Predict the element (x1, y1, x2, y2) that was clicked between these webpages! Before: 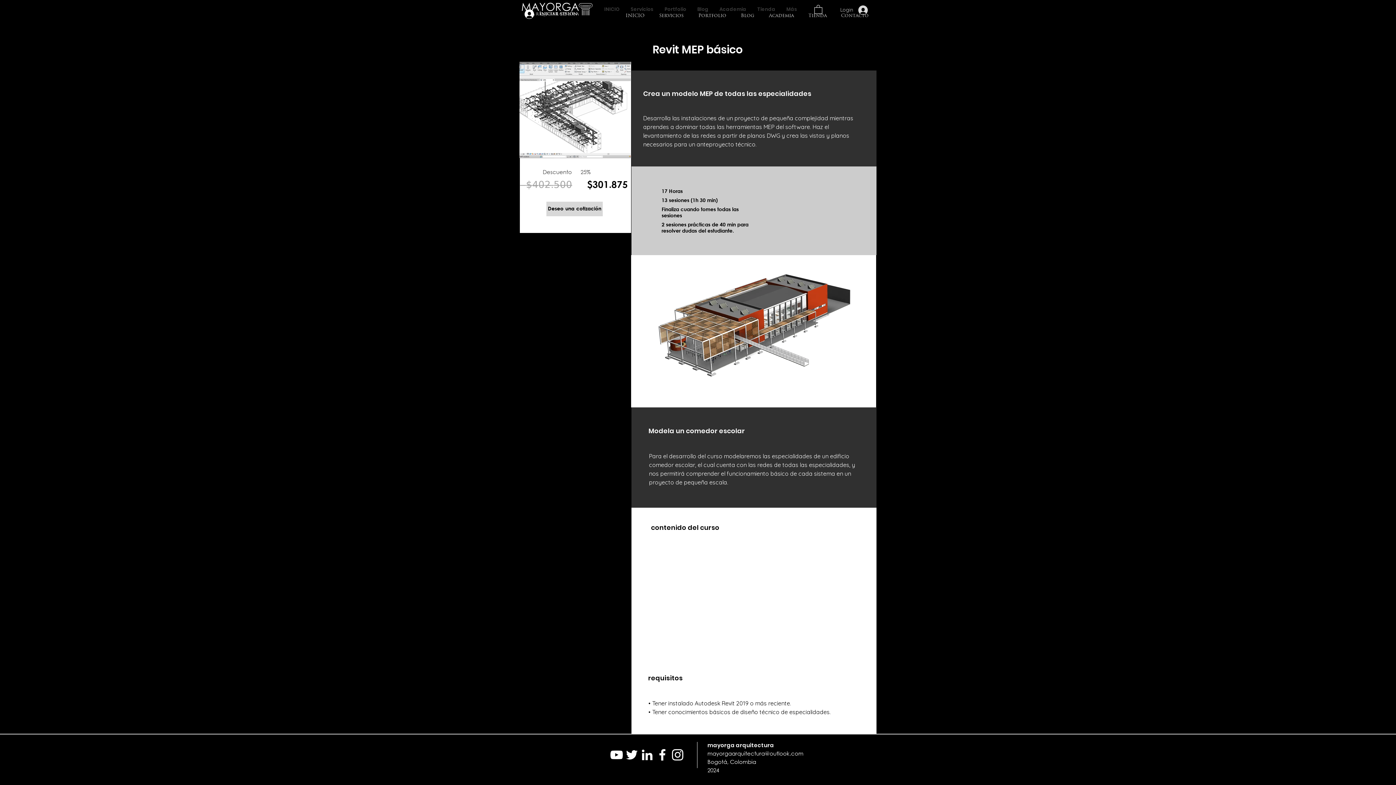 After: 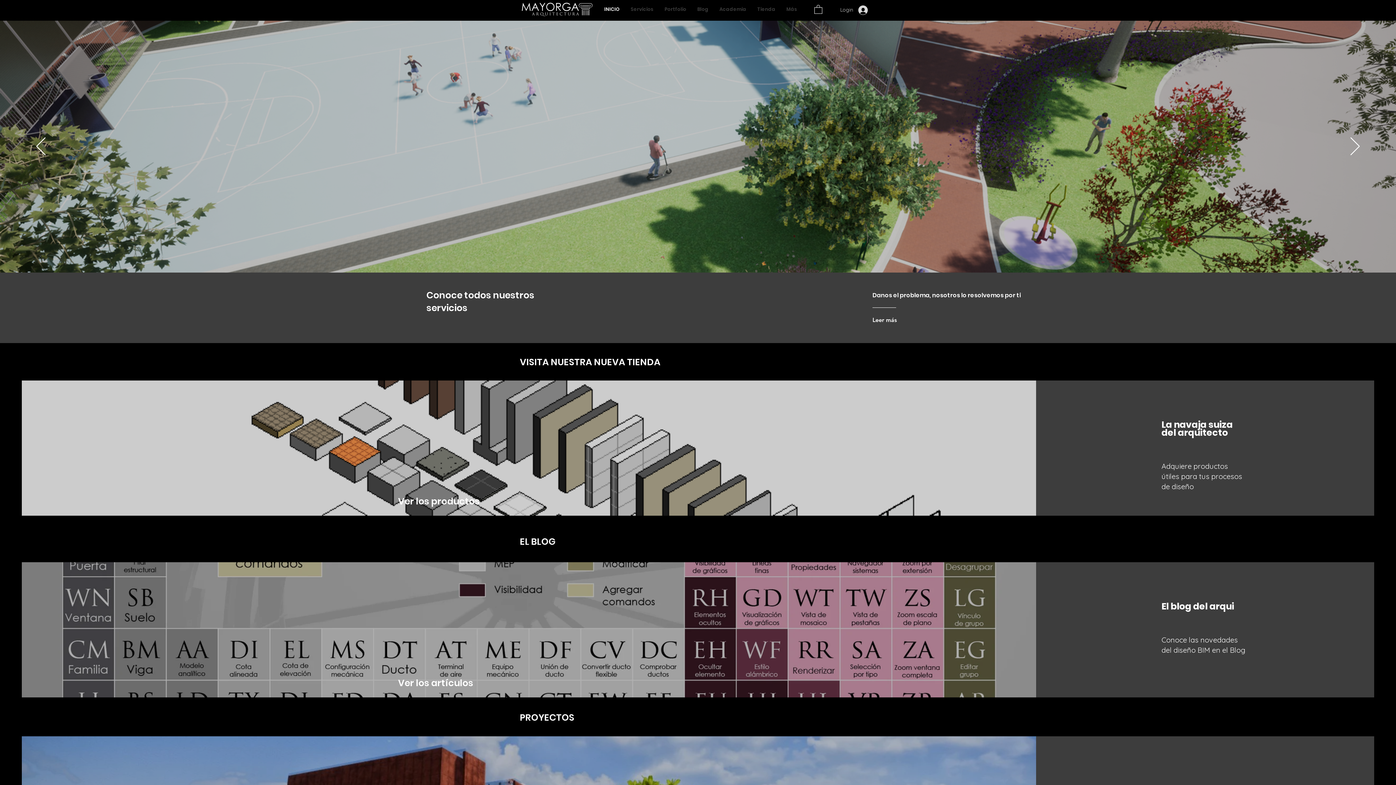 Action: bbox: (834, 6, 876, 24) label: Contacto